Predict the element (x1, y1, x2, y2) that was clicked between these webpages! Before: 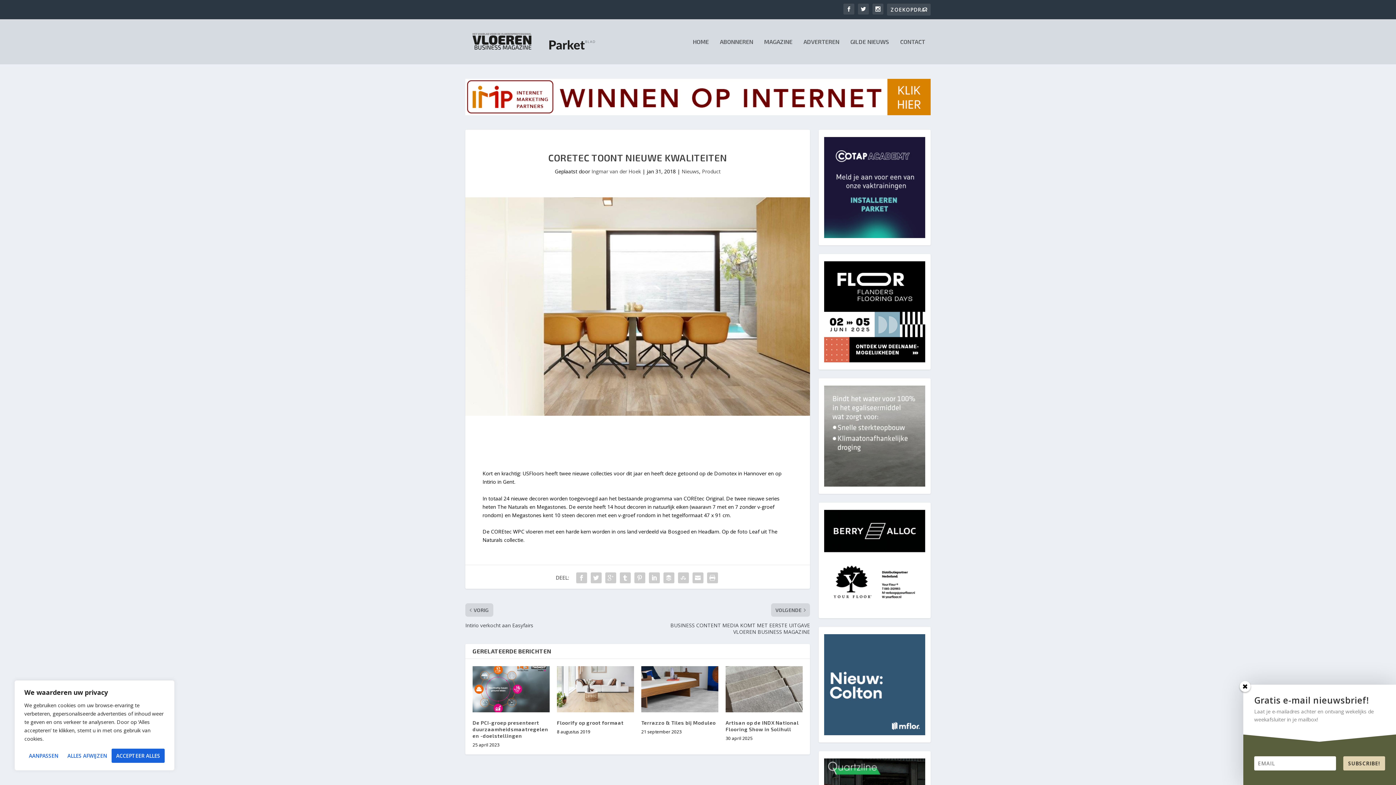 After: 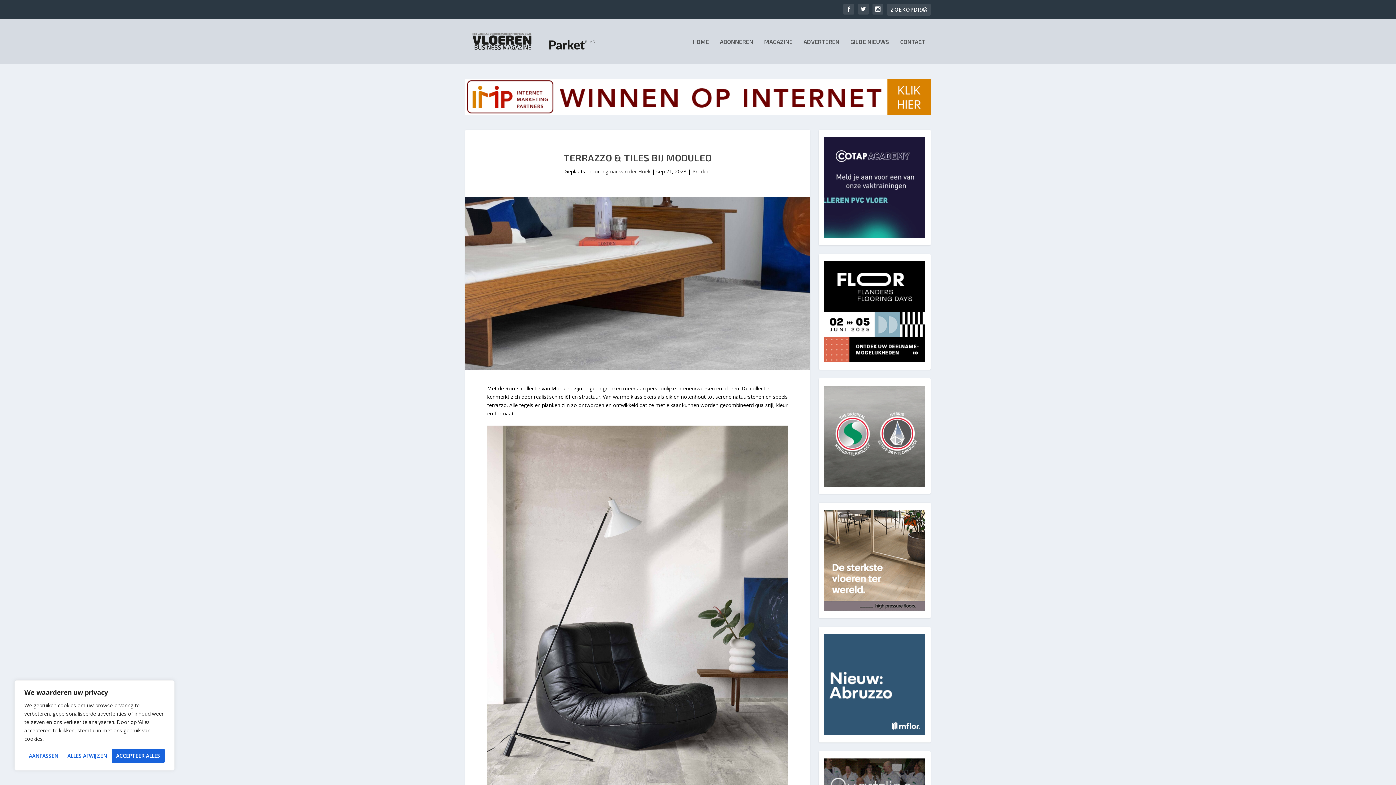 Action: bbox: (641, 666, 718, 712)